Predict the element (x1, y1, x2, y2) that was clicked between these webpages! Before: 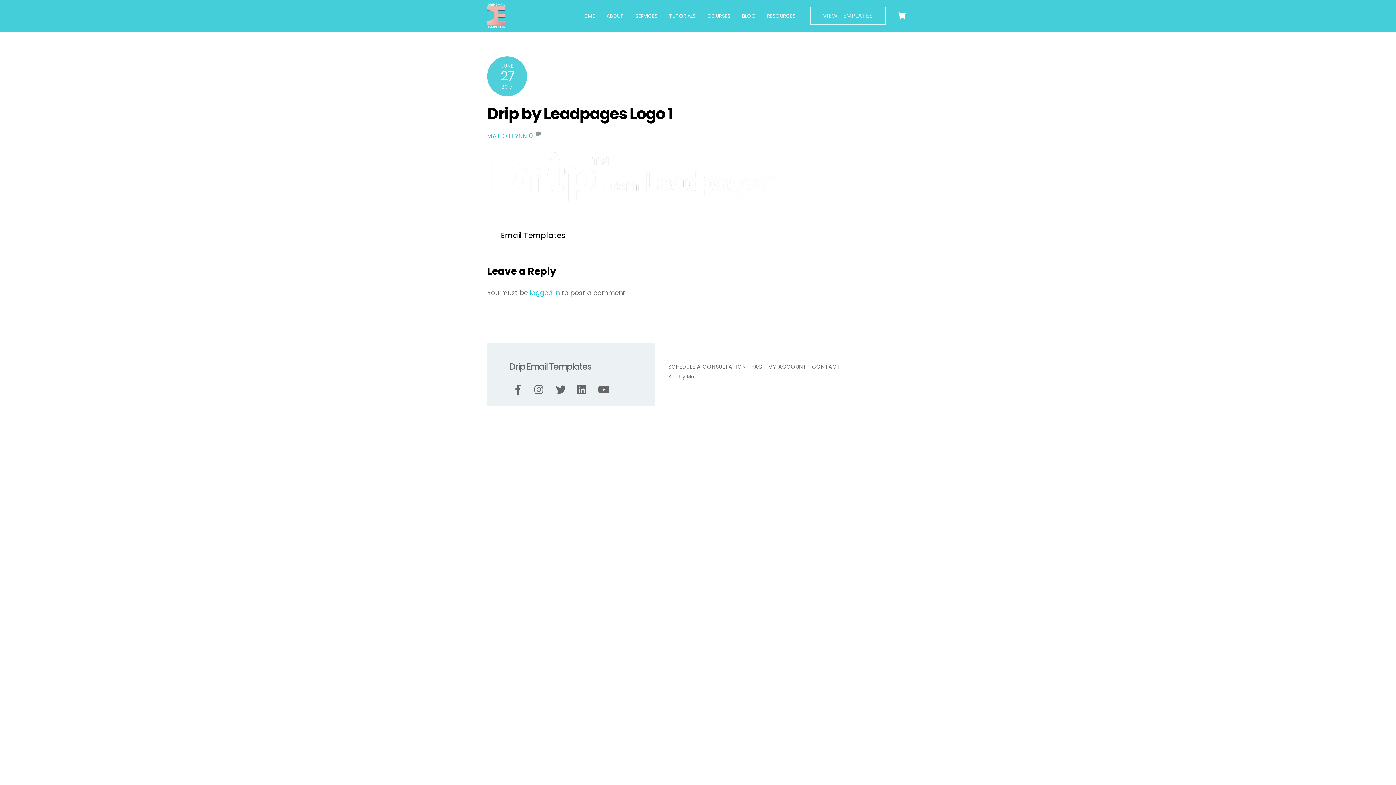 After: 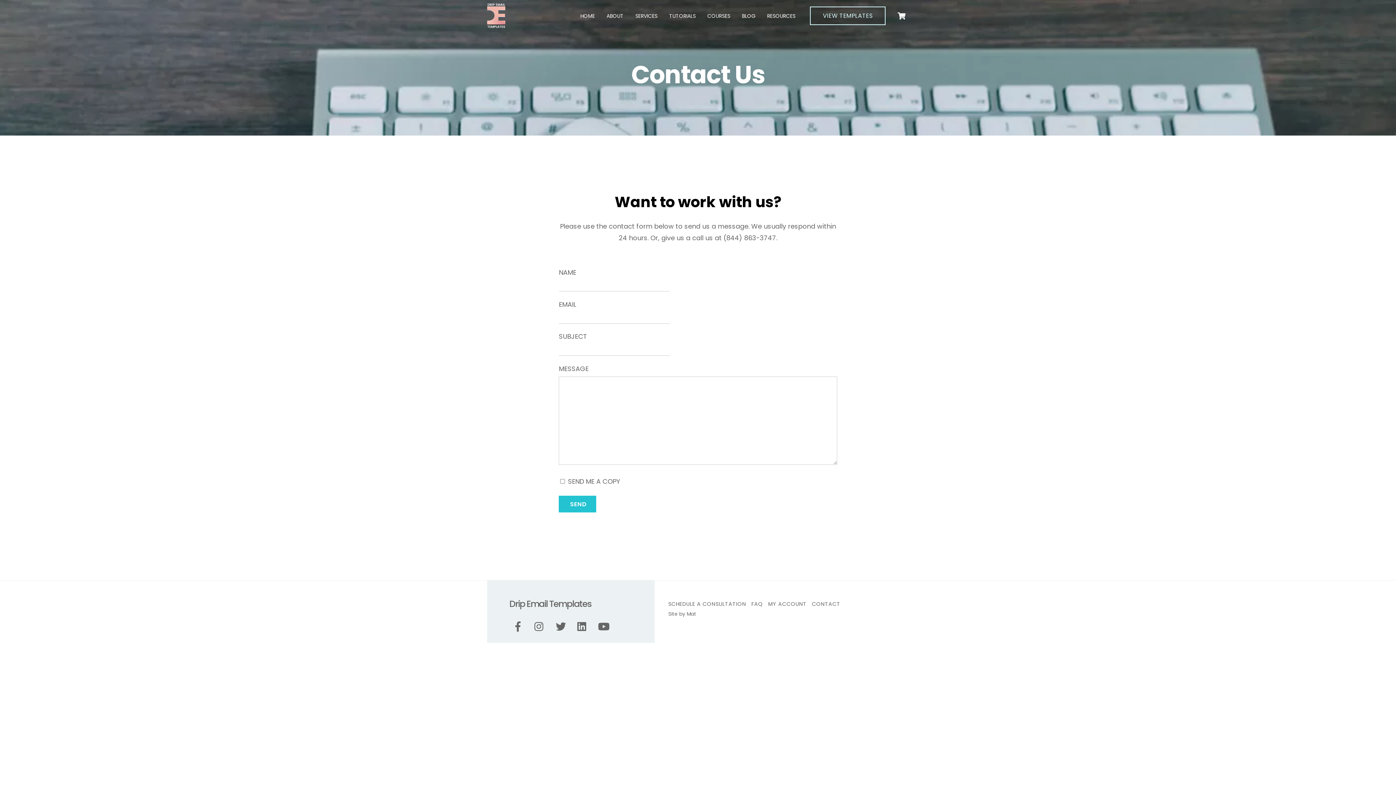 Action: label: CONTACT bbox: (812, 363, 840, 370)